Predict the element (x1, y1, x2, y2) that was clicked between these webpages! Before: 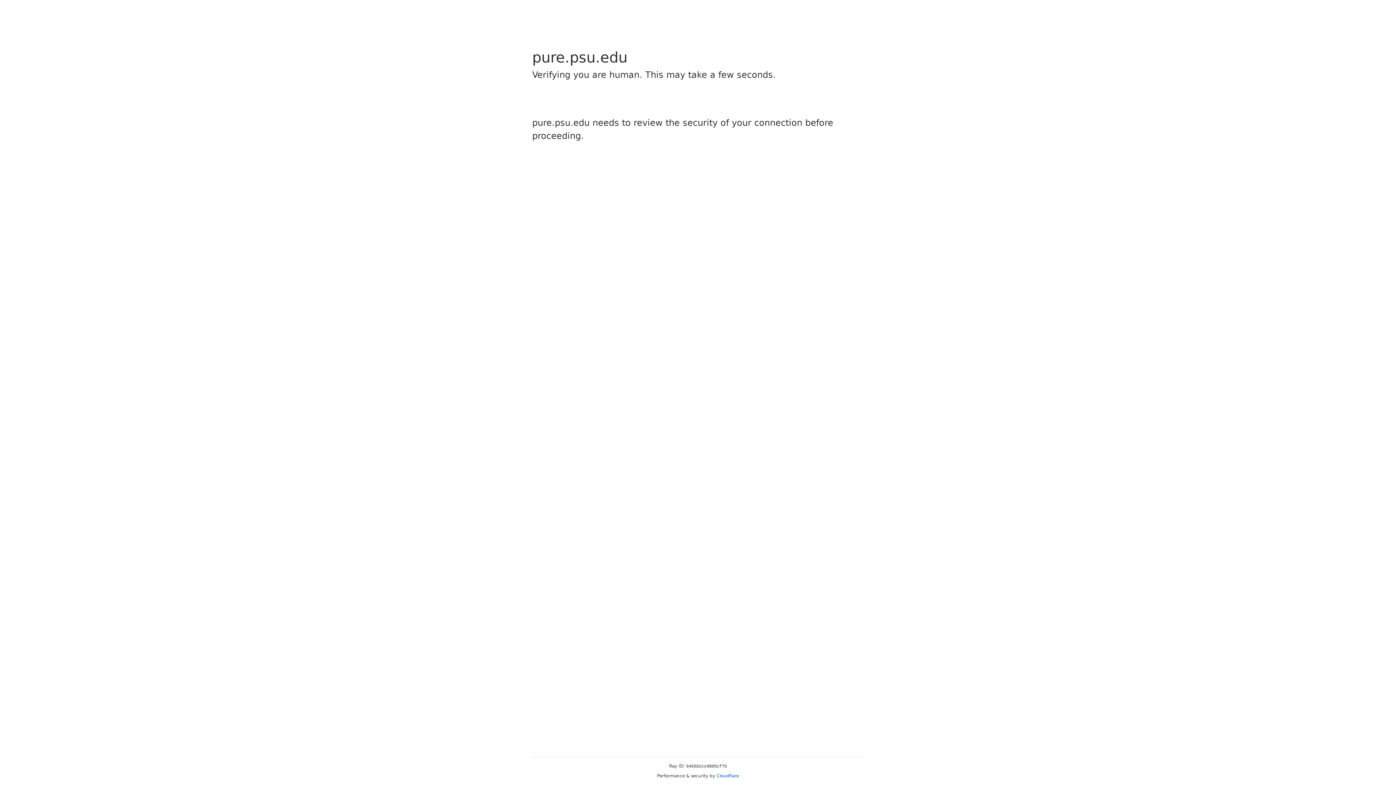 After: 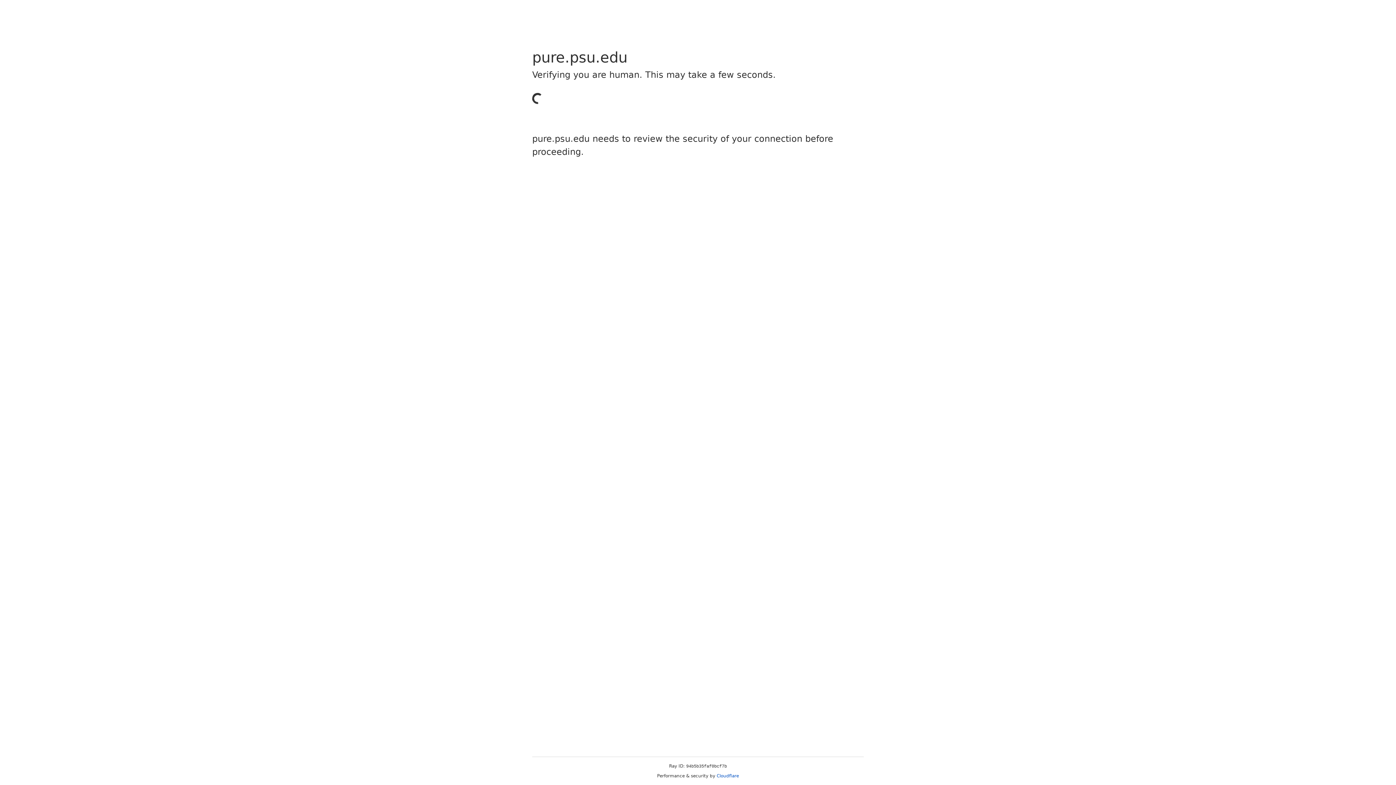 Action: label: Cloudflare bbox: (716, 773, 739, 778)